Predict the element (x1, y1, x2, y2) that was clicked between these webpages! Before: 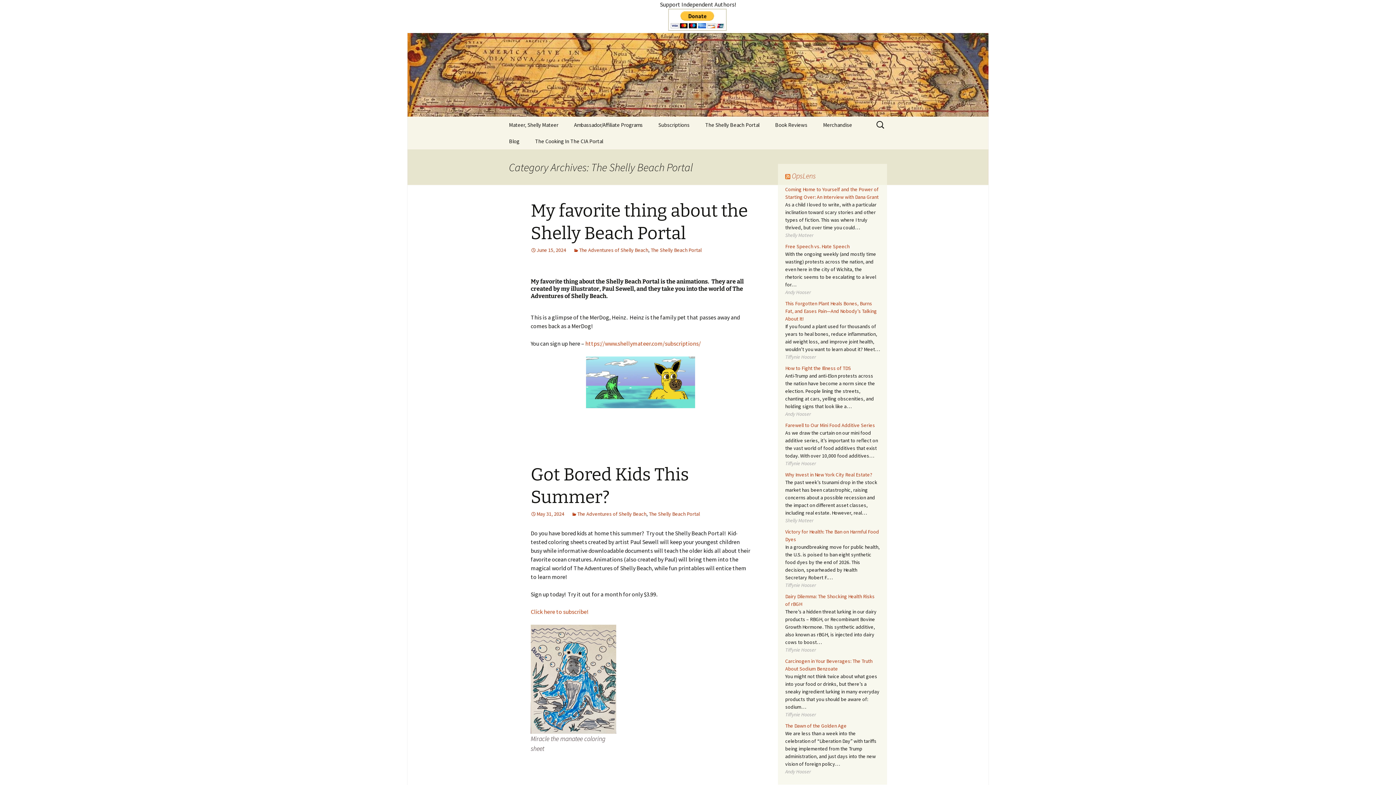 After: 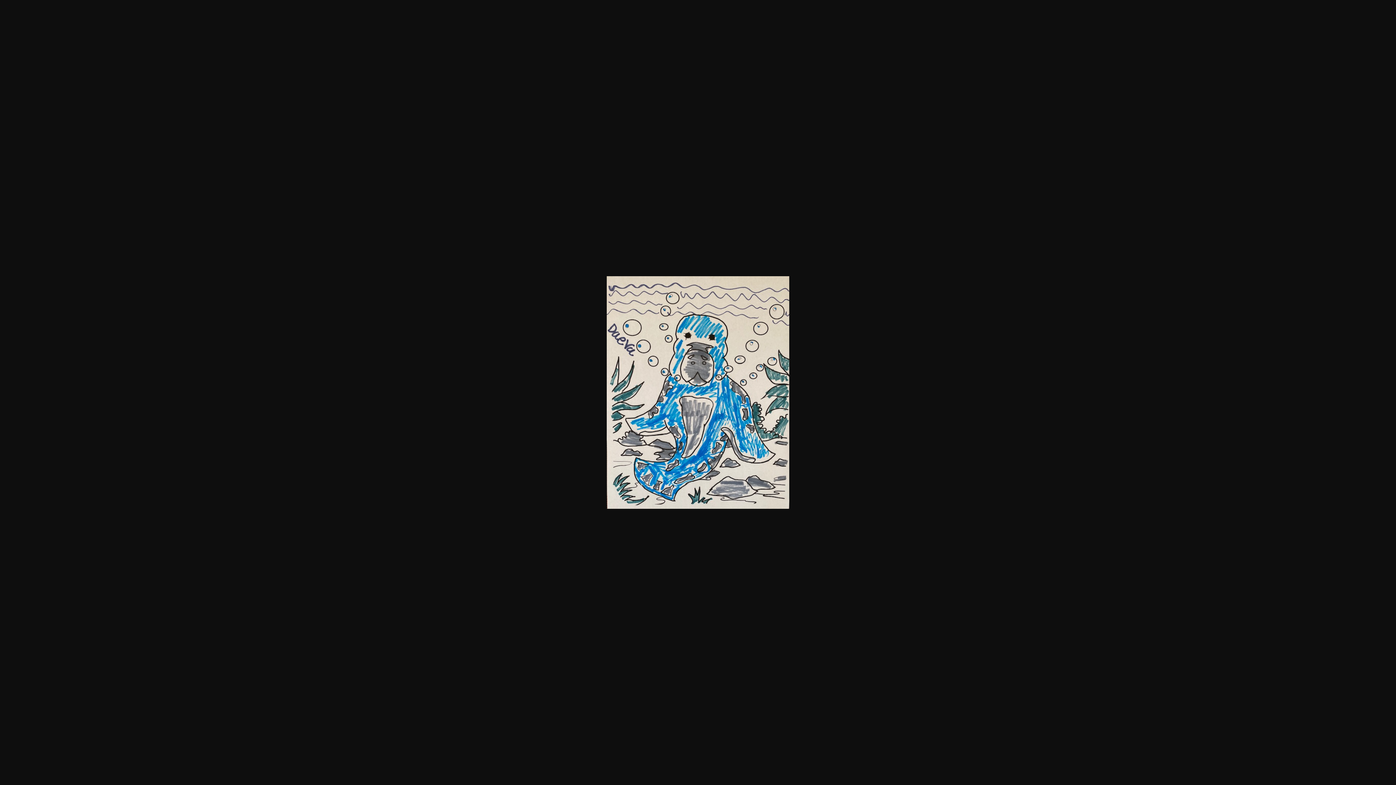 Action: bbox: (530, 675, 616, 682)